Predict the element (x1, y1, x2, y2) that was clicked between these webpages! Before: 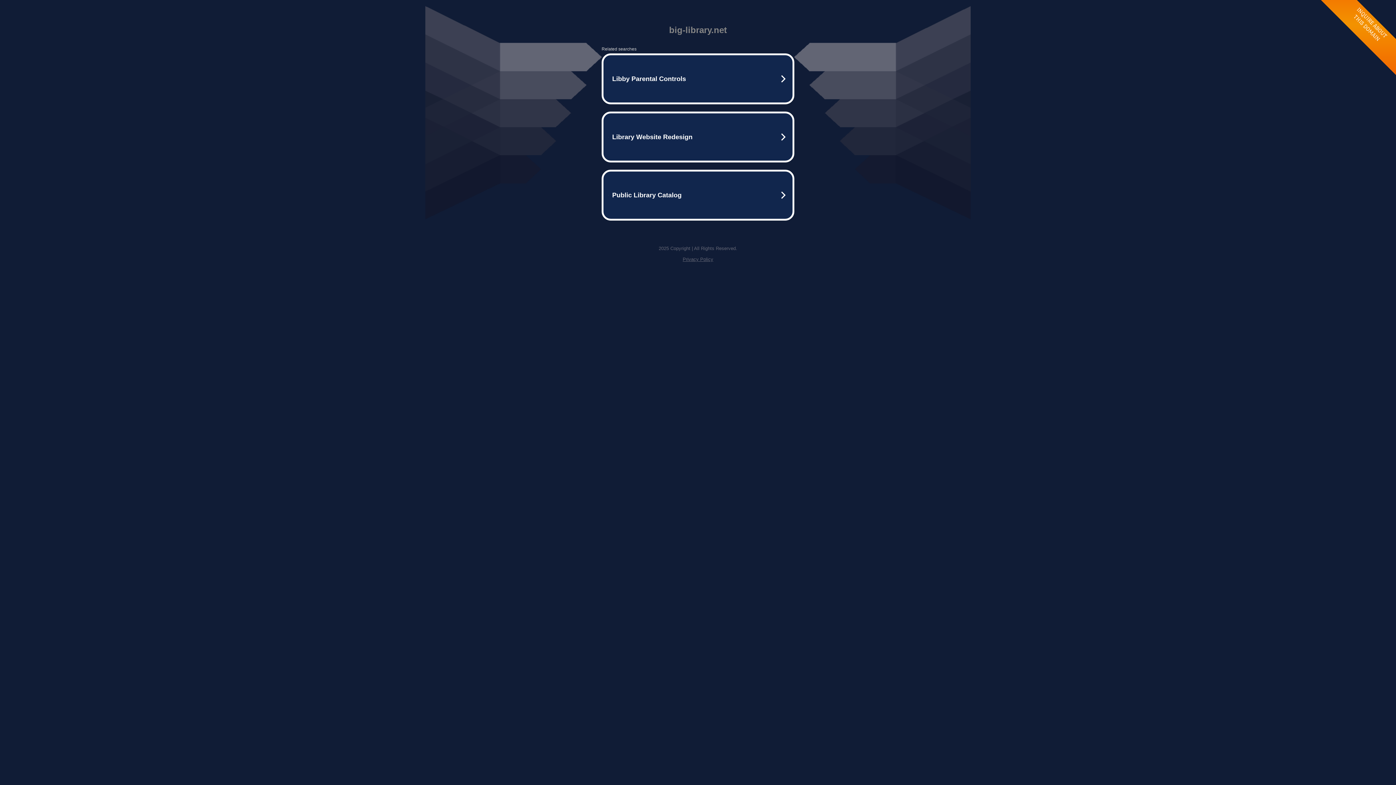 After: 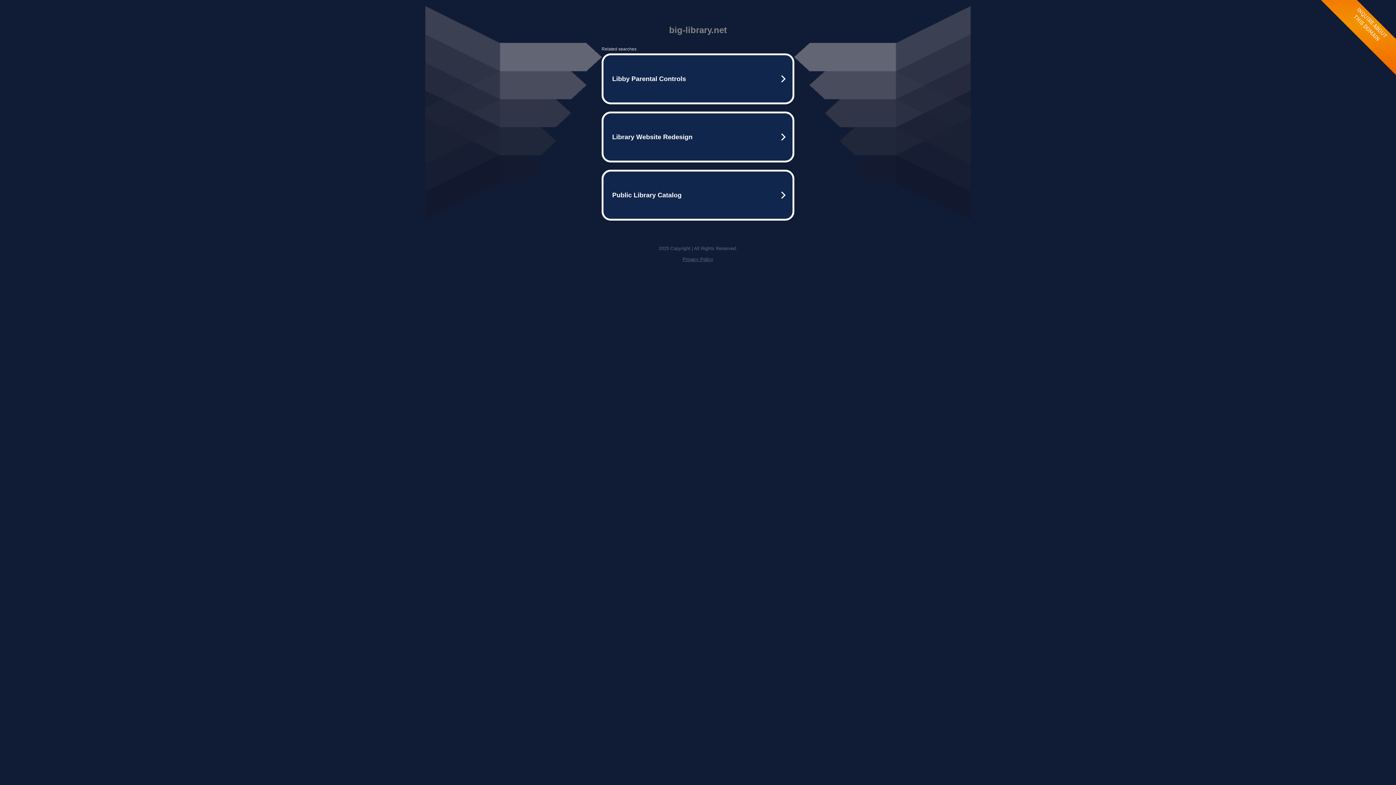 Action: label: Privacy Policy bbox: (682, 256, 713, 262)